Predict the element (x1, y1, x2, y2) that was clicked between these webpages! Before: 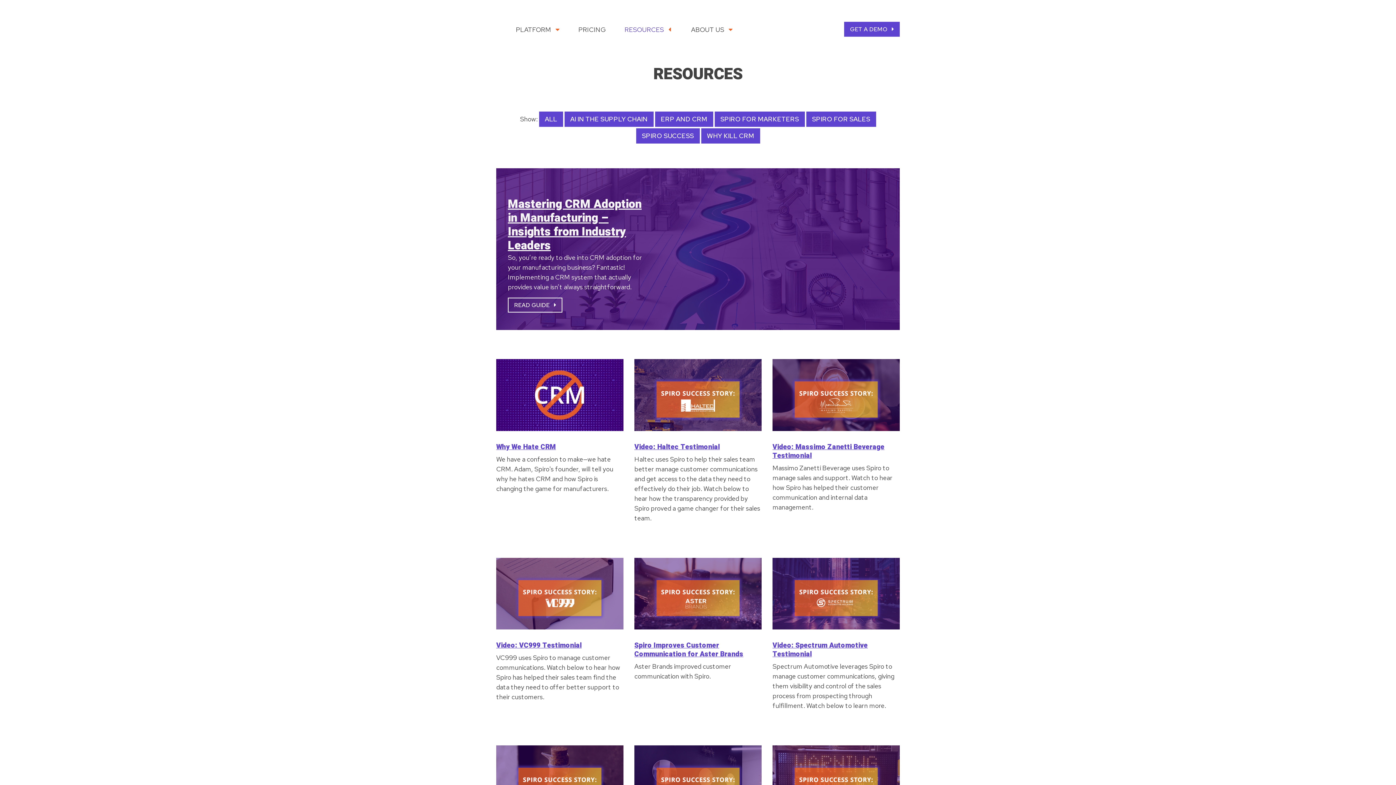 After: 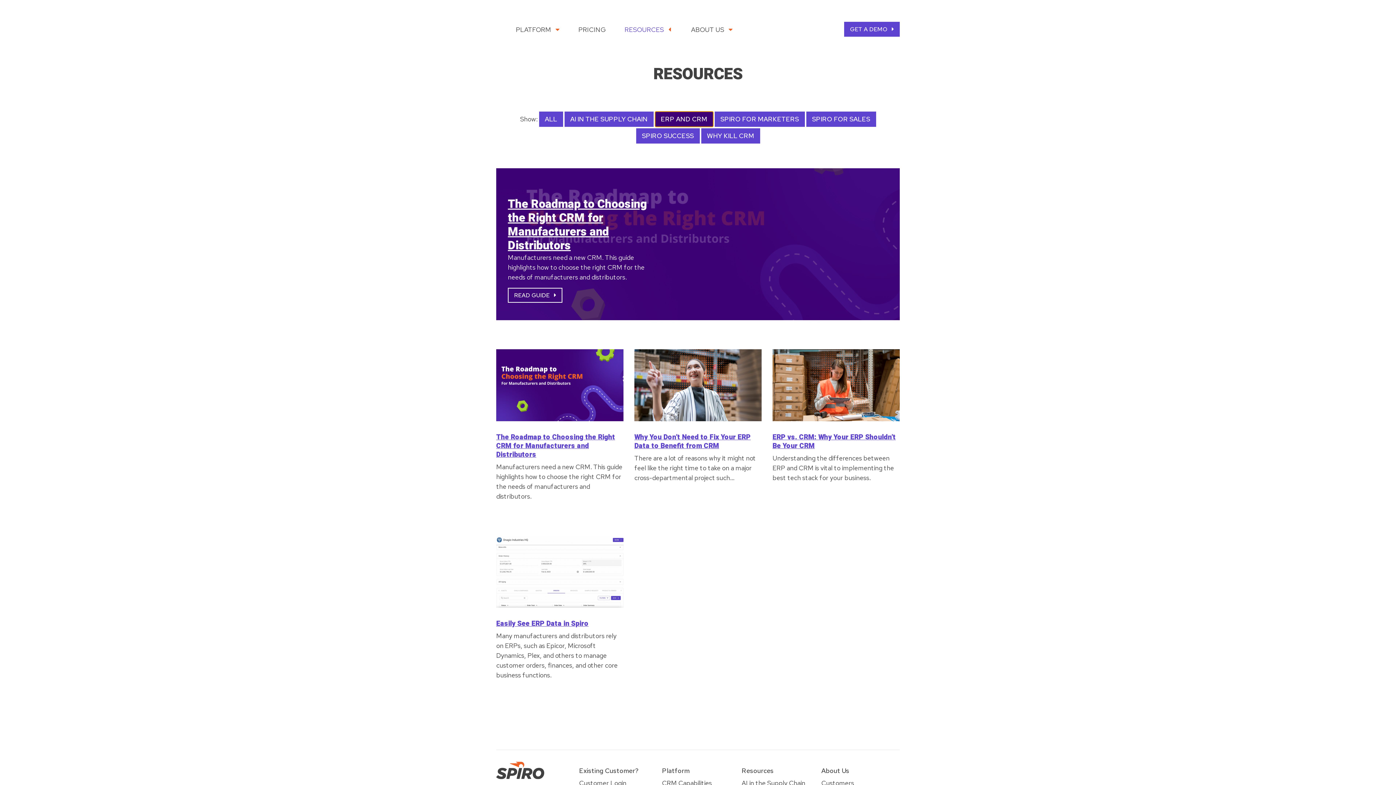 Action: bbox: (655, 111, 713, 126) label: ERP AND CRM